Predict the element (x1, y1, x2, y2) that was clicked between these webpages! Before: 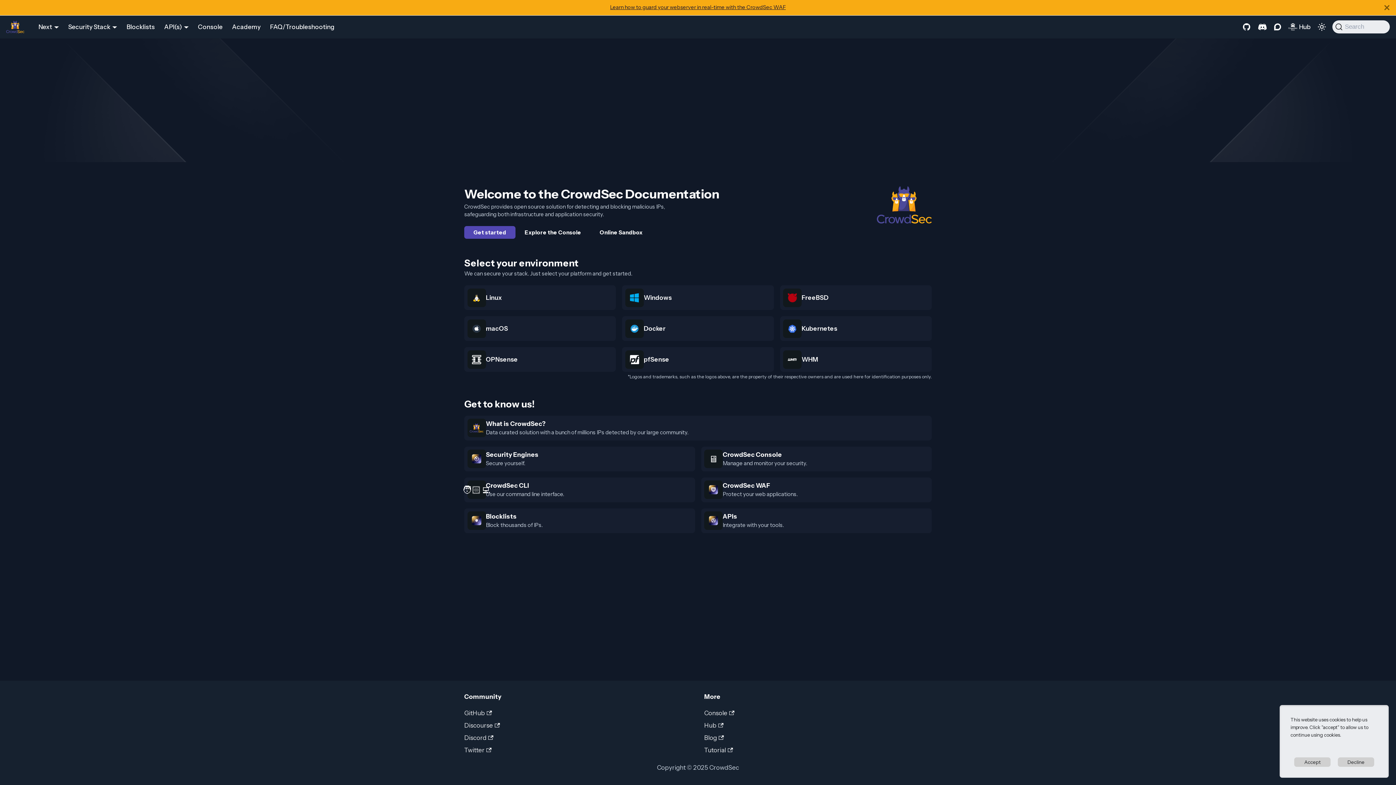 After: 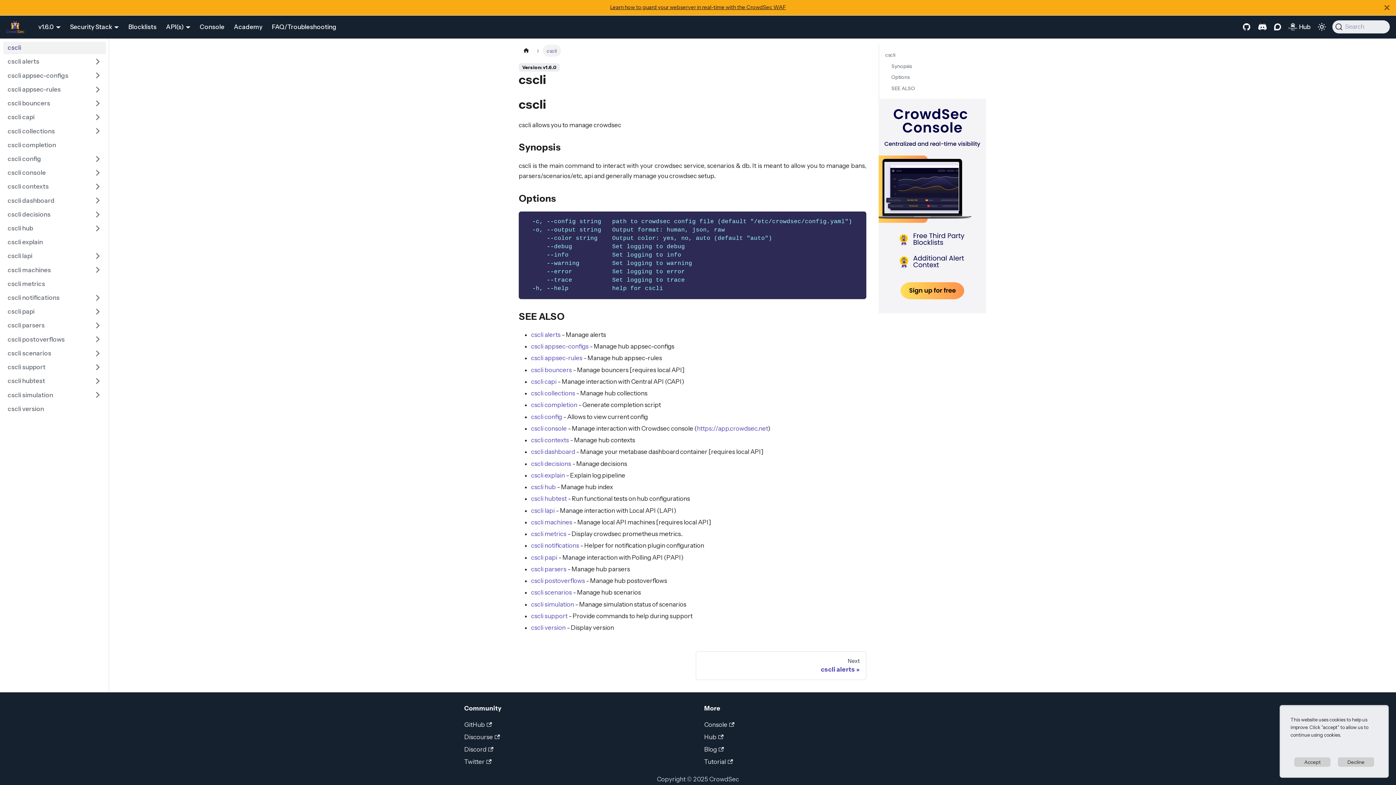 Action: label: 🧑🏻‍💻
CrowdSec CLI

Use our command line interface. bbox: (464, 477, 695, 502)